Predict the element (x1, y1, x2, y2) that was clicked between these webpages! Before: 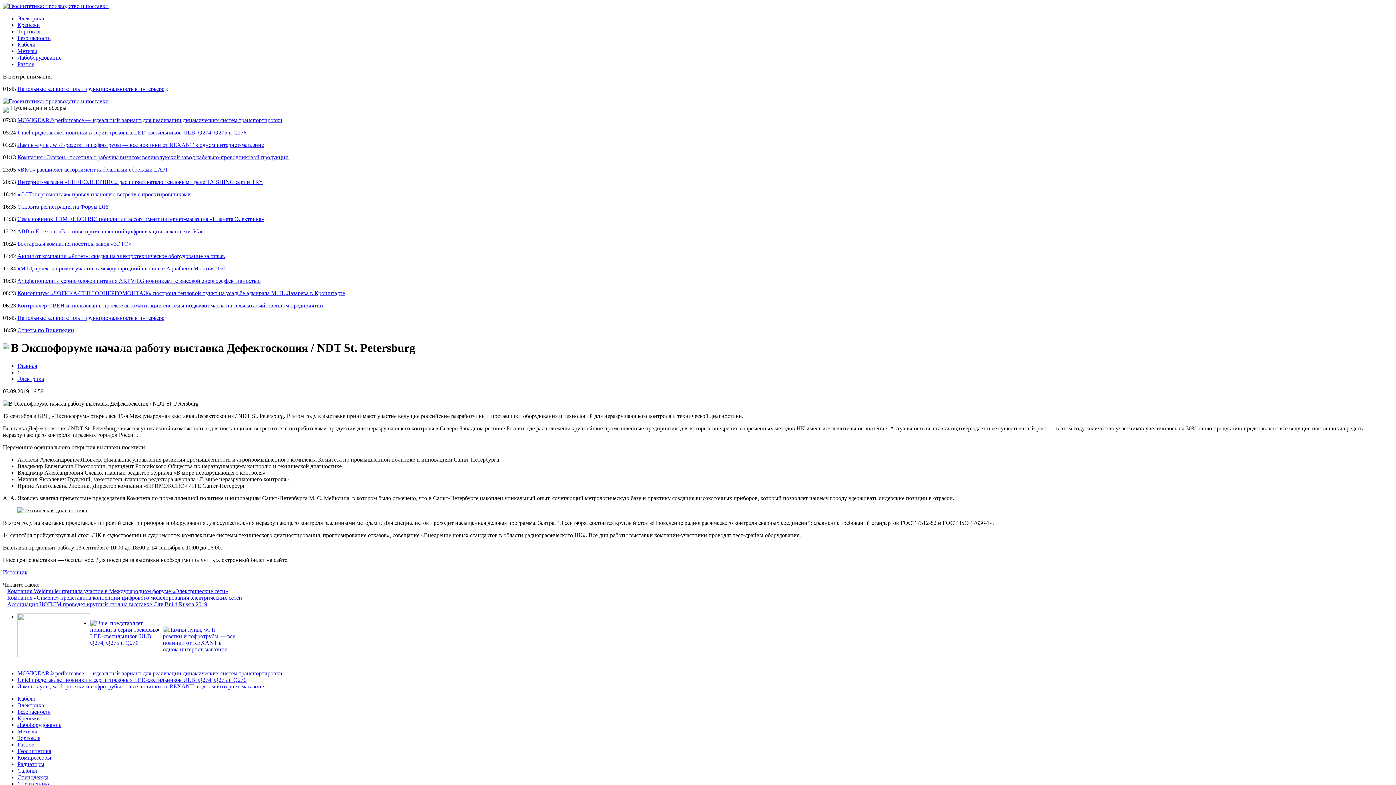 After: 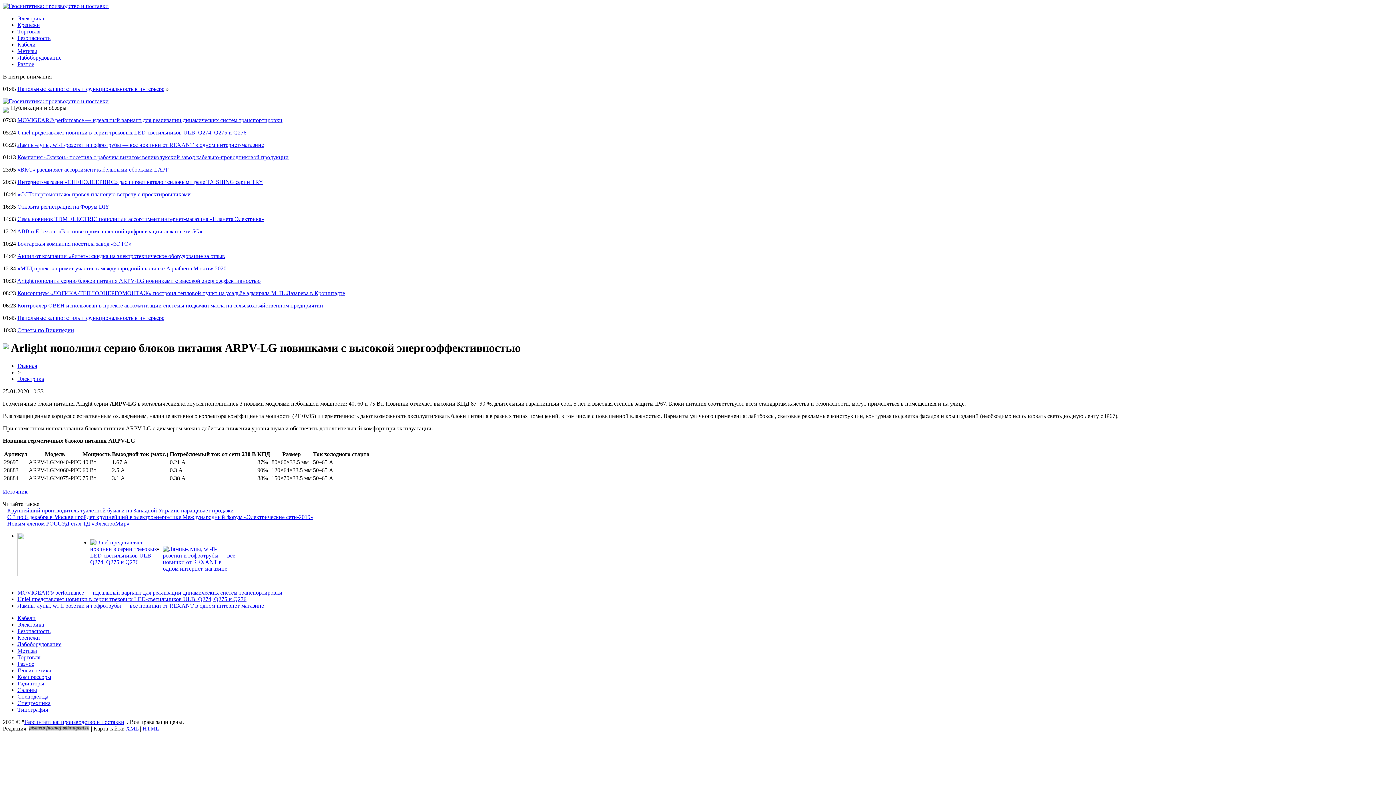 Action: bbox: (17, 277, 260, 284) label: Arlight пополнил серию блоков питания ARPV-LG новинками с высокой энергоэффективностью